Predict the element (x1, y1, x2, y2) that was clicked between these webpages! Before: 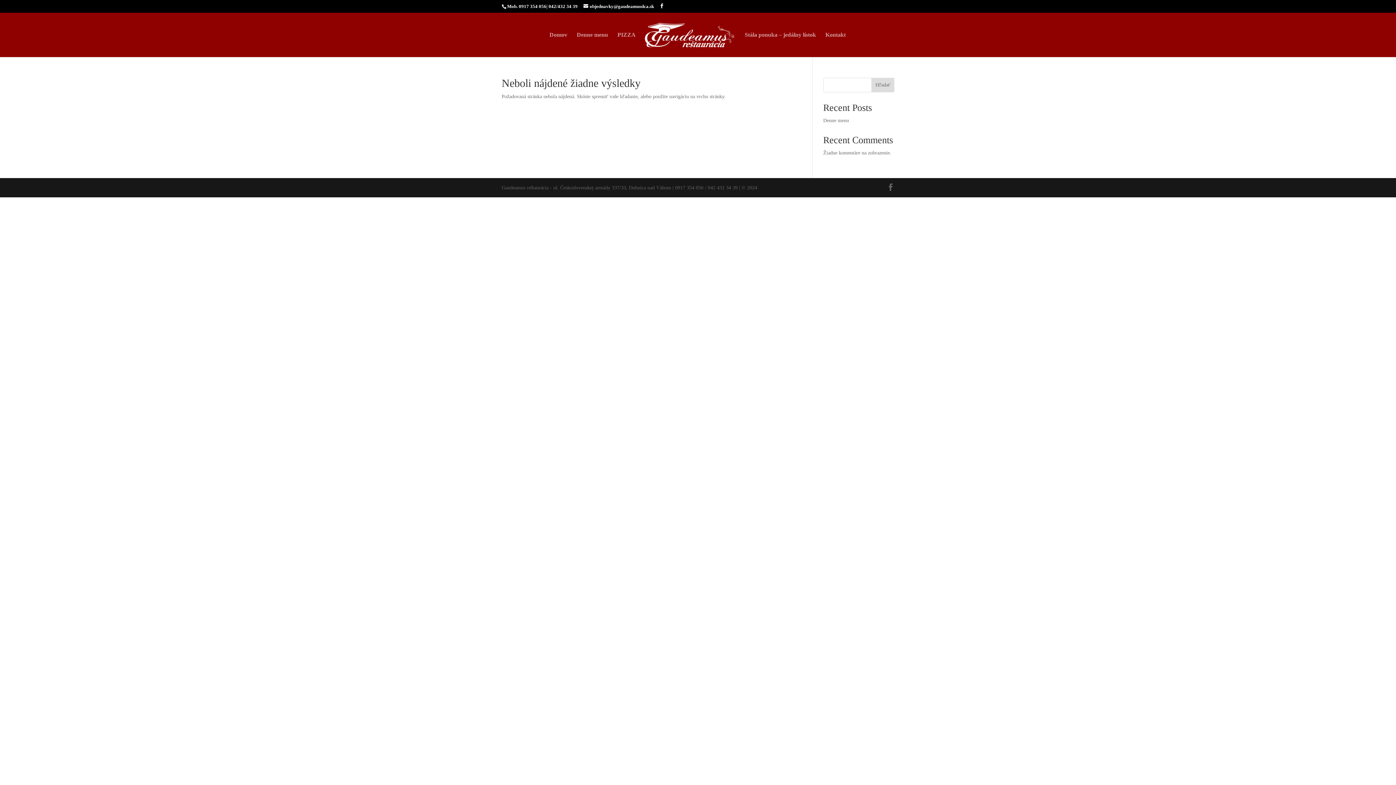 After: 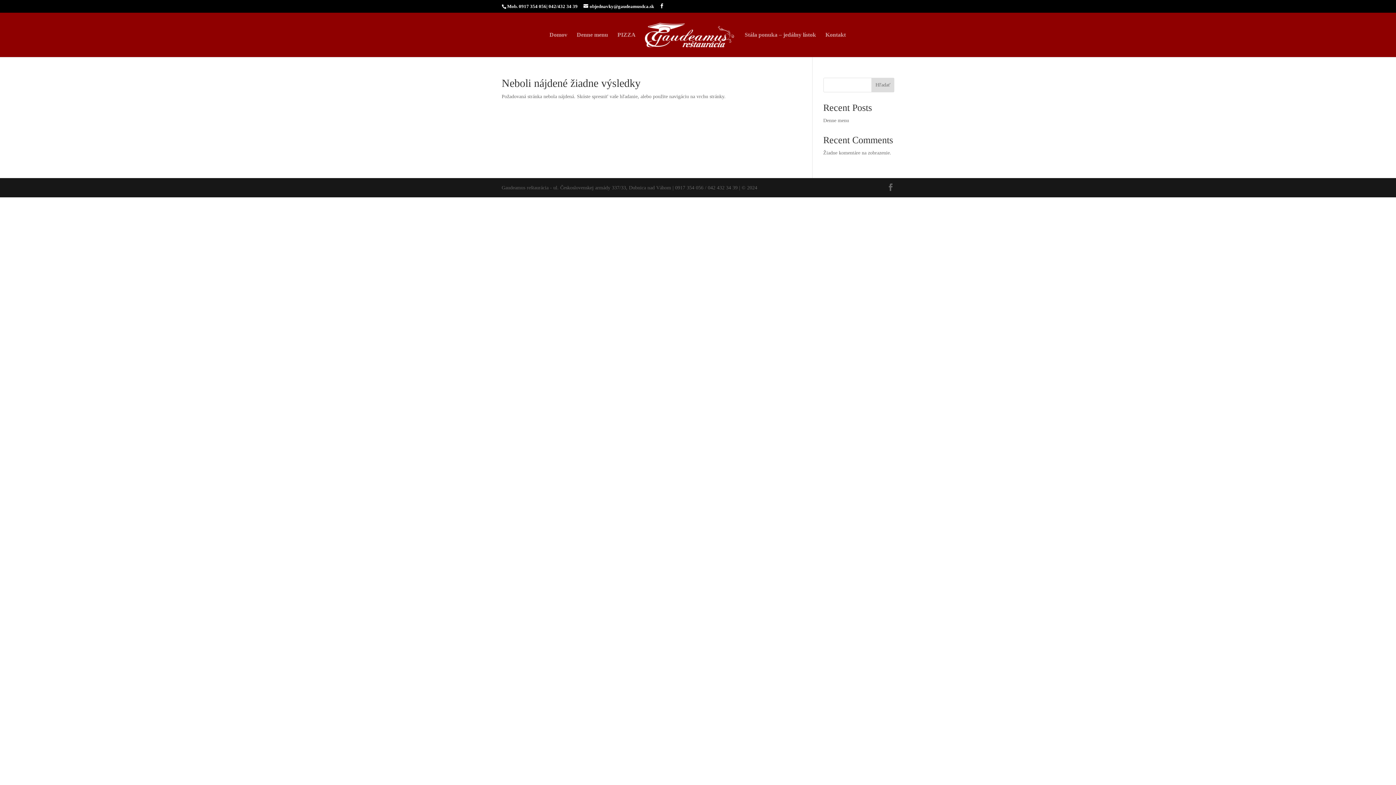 Action: bbox: (871, 77, 894, 92) label: Hľadať